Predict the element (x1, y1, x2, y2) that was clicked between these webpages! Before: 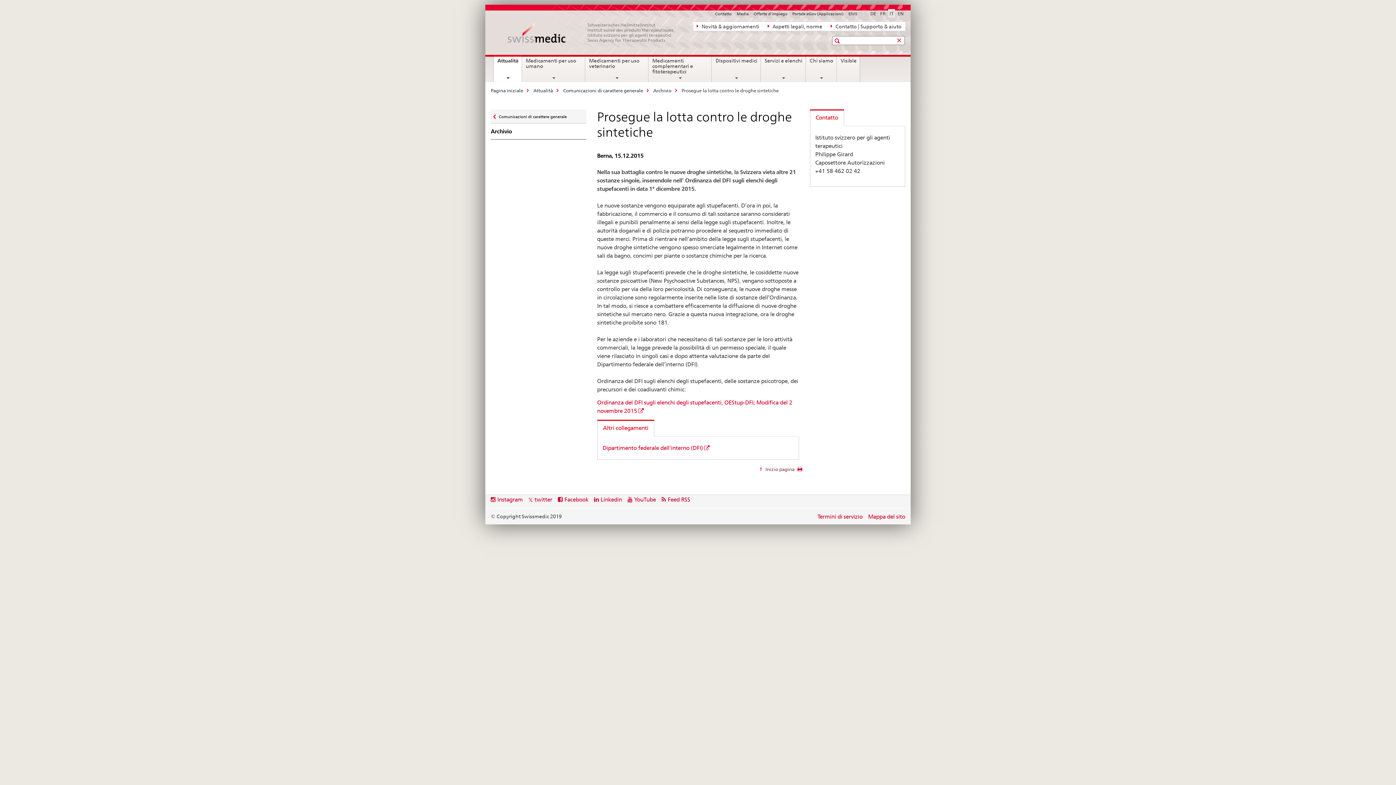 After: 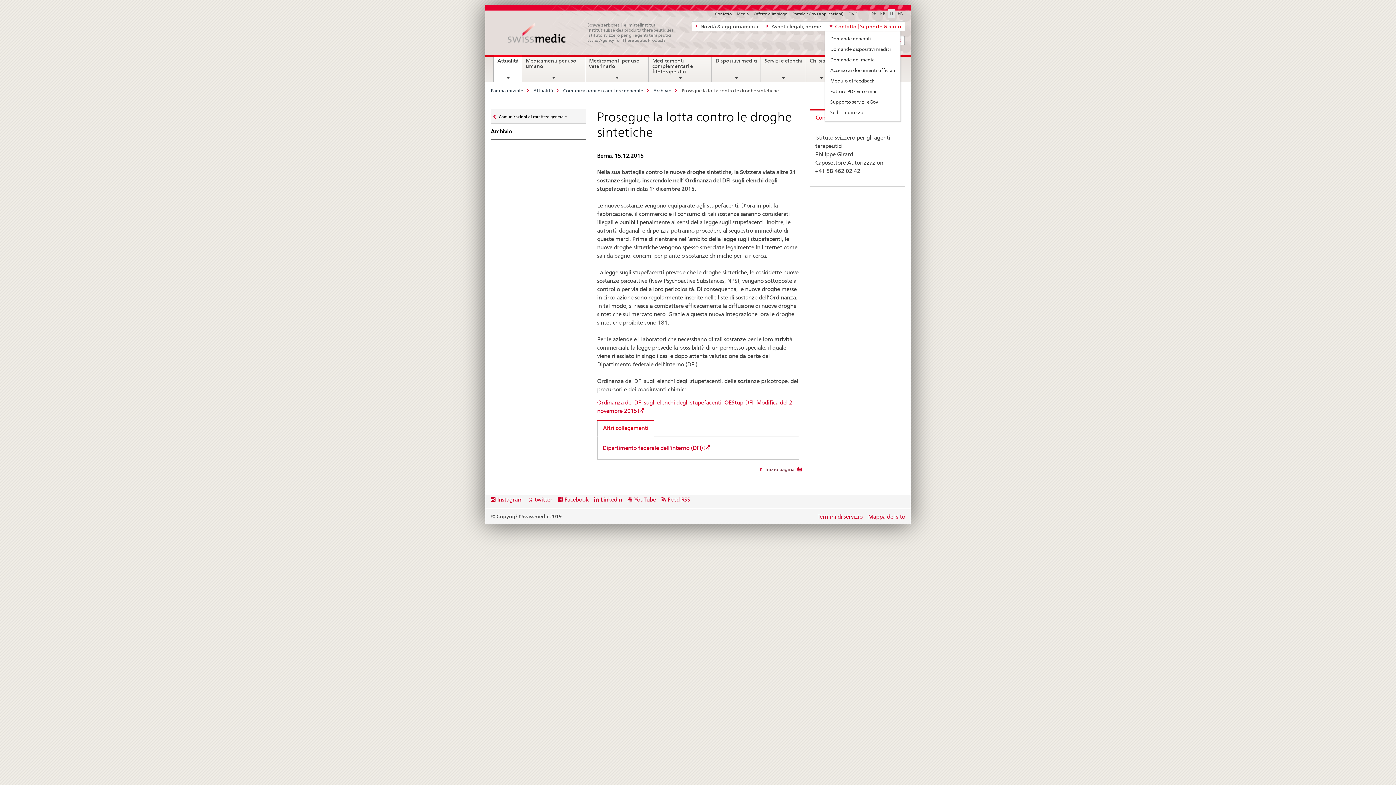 Action: bbox: (826, 21, 905, 31) label: Contatto | Supporto & aiuto